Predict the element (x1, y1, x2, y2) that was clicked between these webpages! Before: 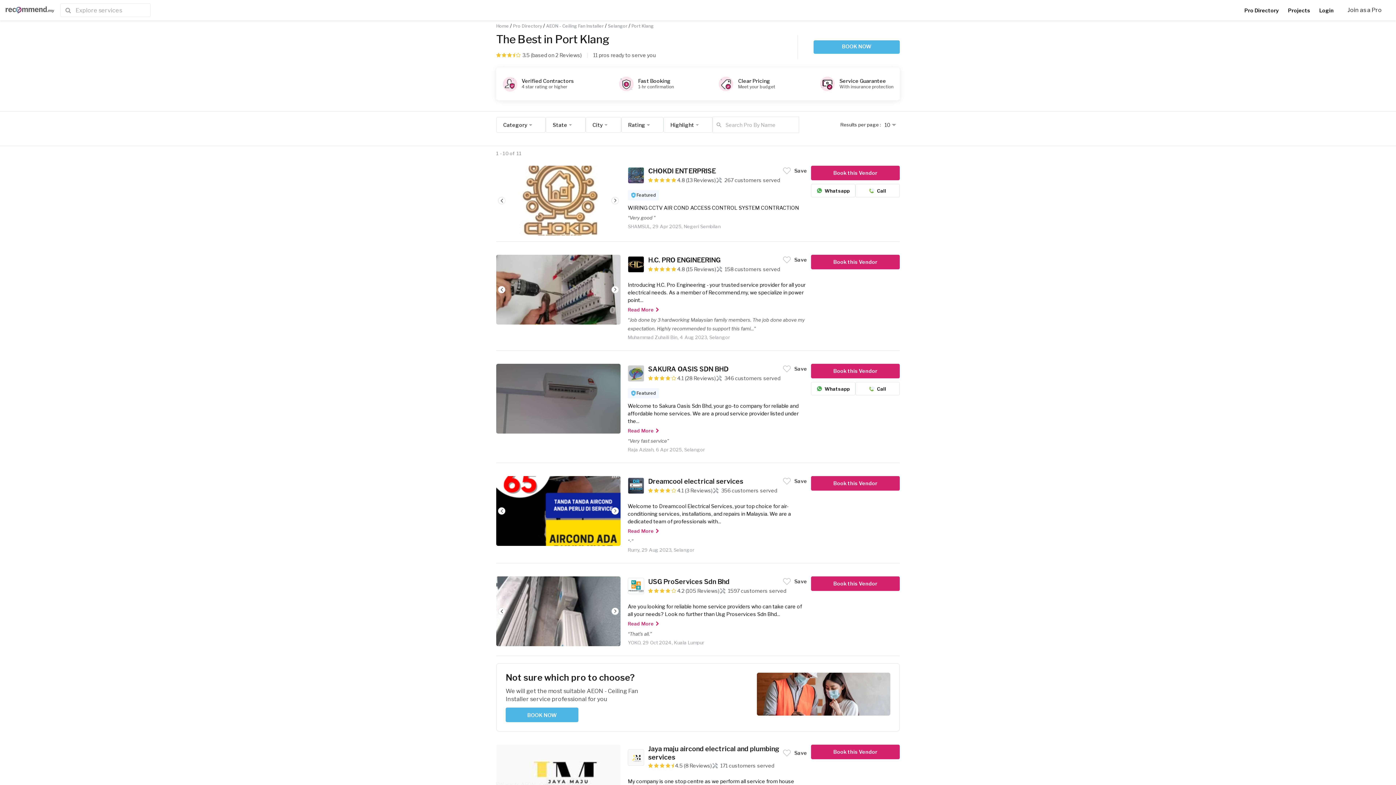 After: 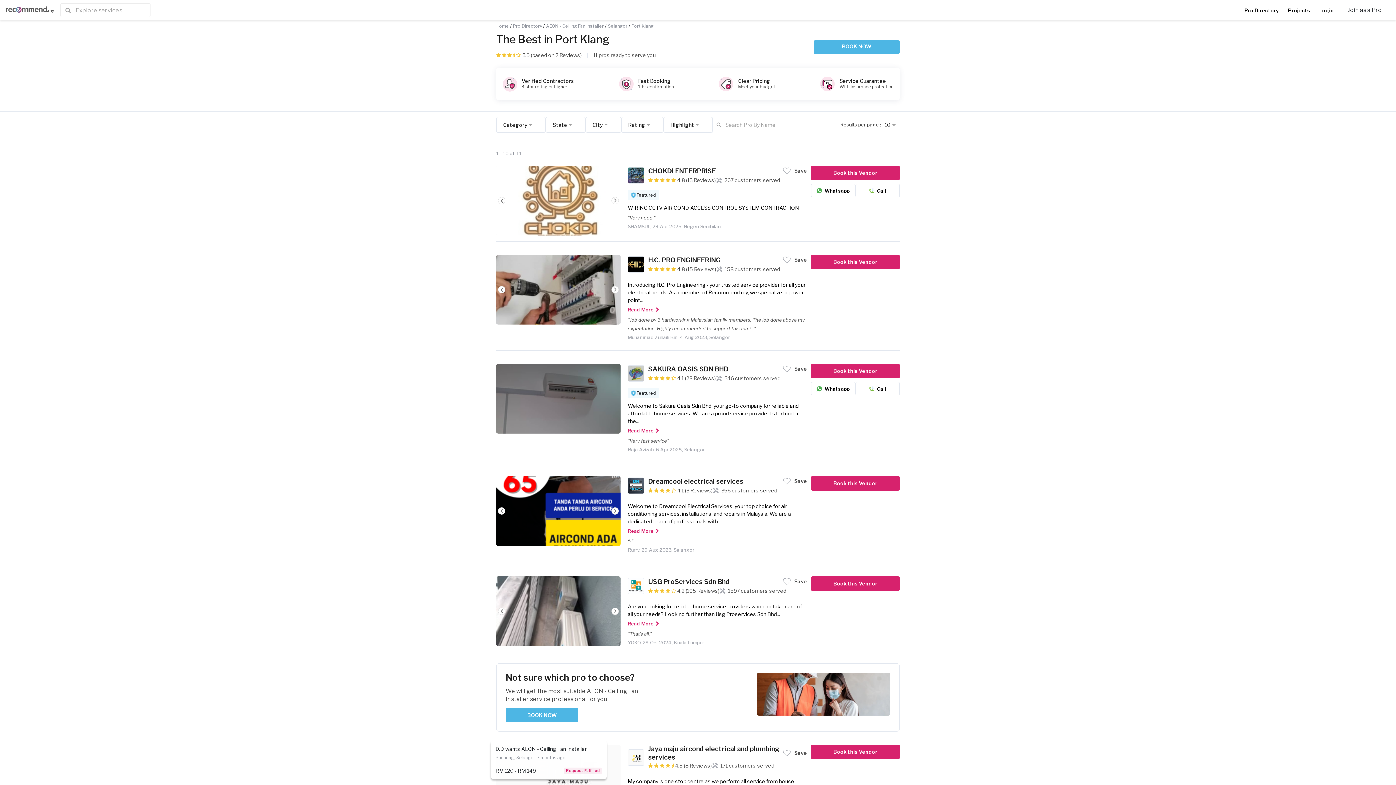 Action: label: Read More bbox: (627, 426, 807, 434)